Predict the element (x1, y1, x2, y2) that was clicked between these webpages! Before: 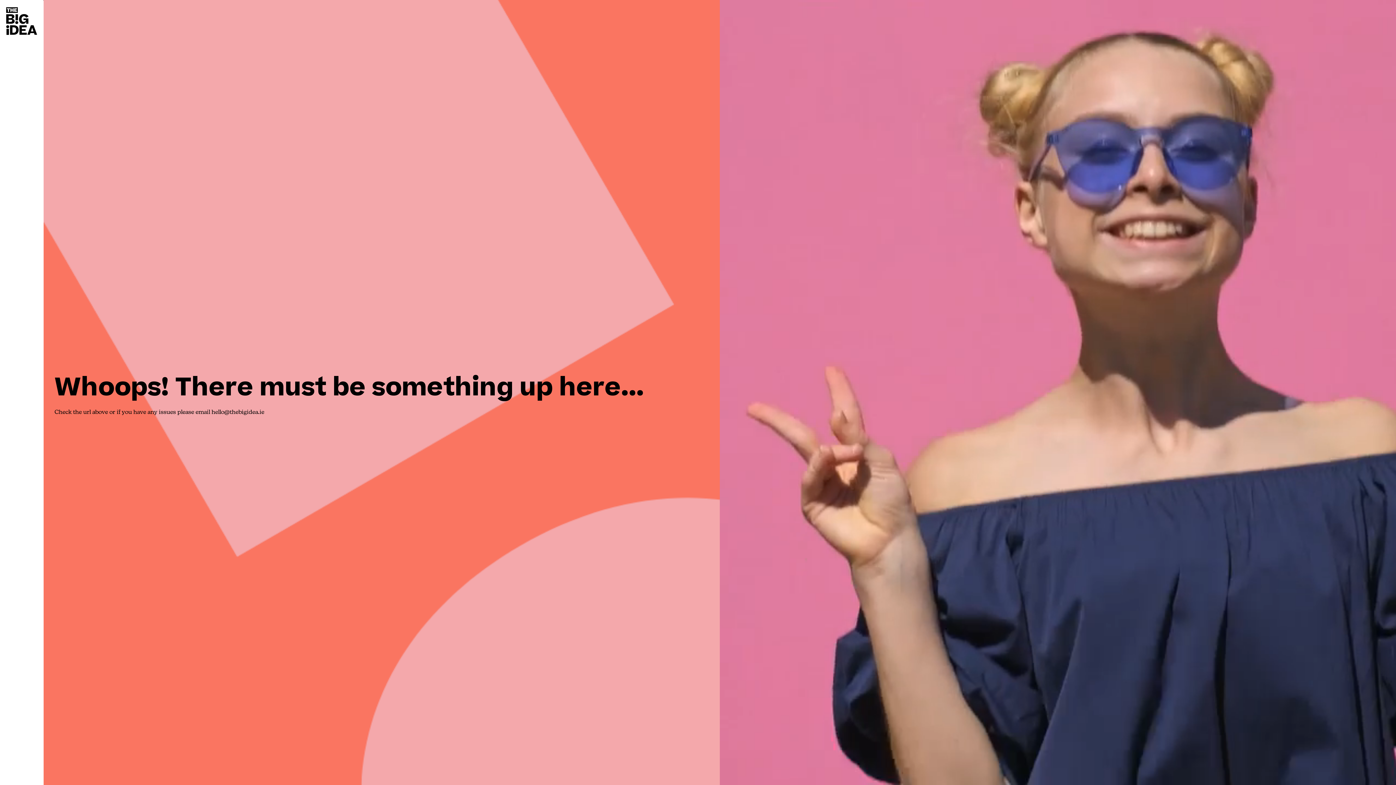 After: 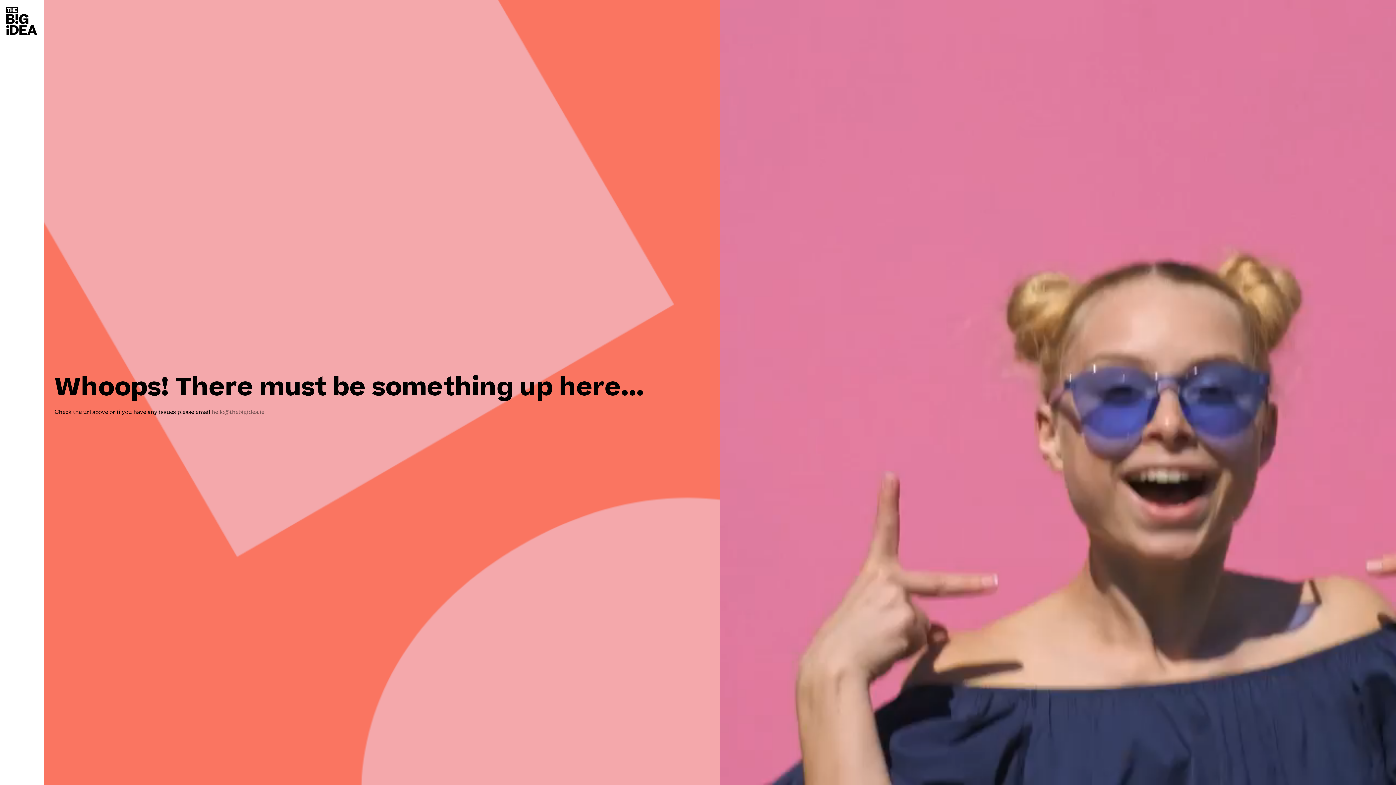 Action: label: hello@thebigidea.ie bbox: (211, 409, 264, 415)